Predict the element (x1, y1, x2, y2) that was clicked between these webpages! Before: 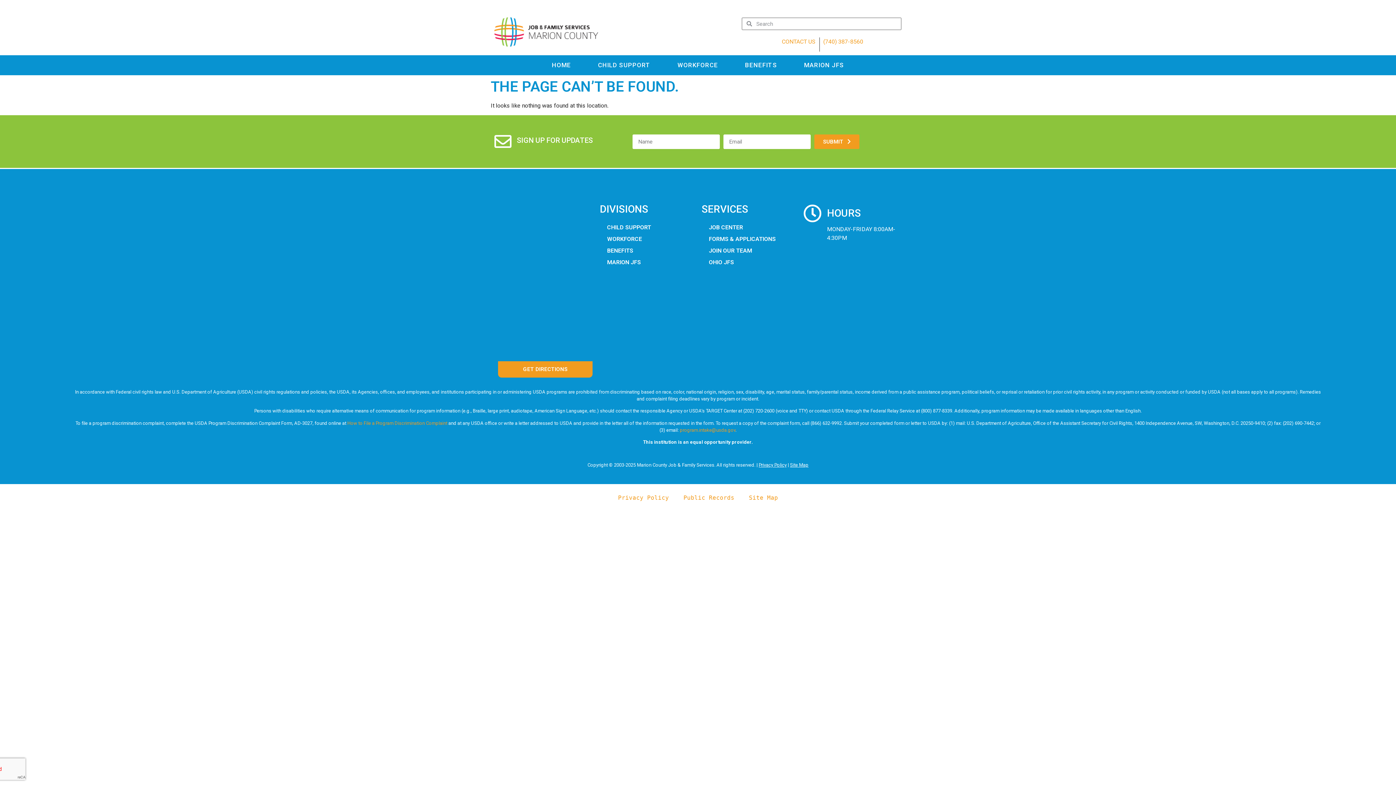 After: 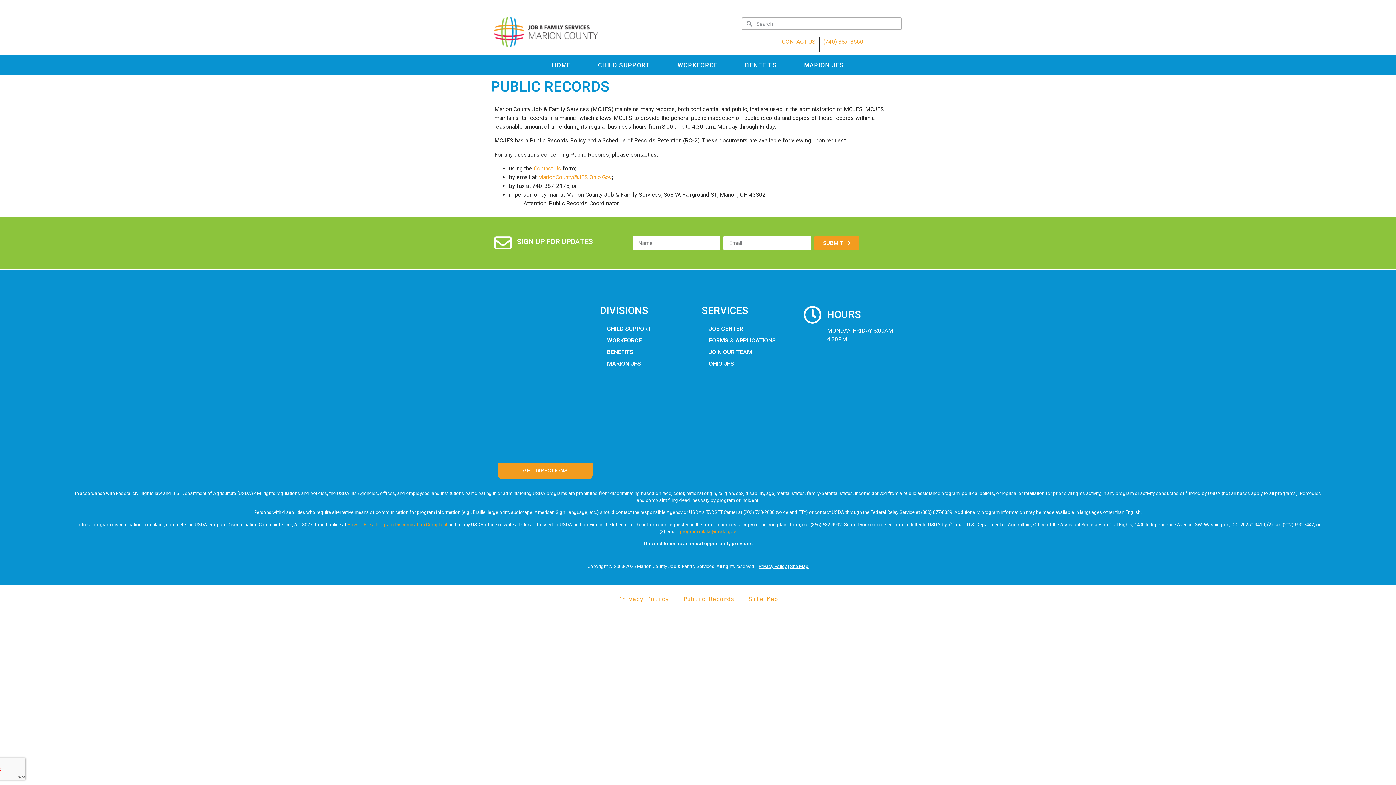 Action: bbox: (683, 494, 734, 501) label: Public Records